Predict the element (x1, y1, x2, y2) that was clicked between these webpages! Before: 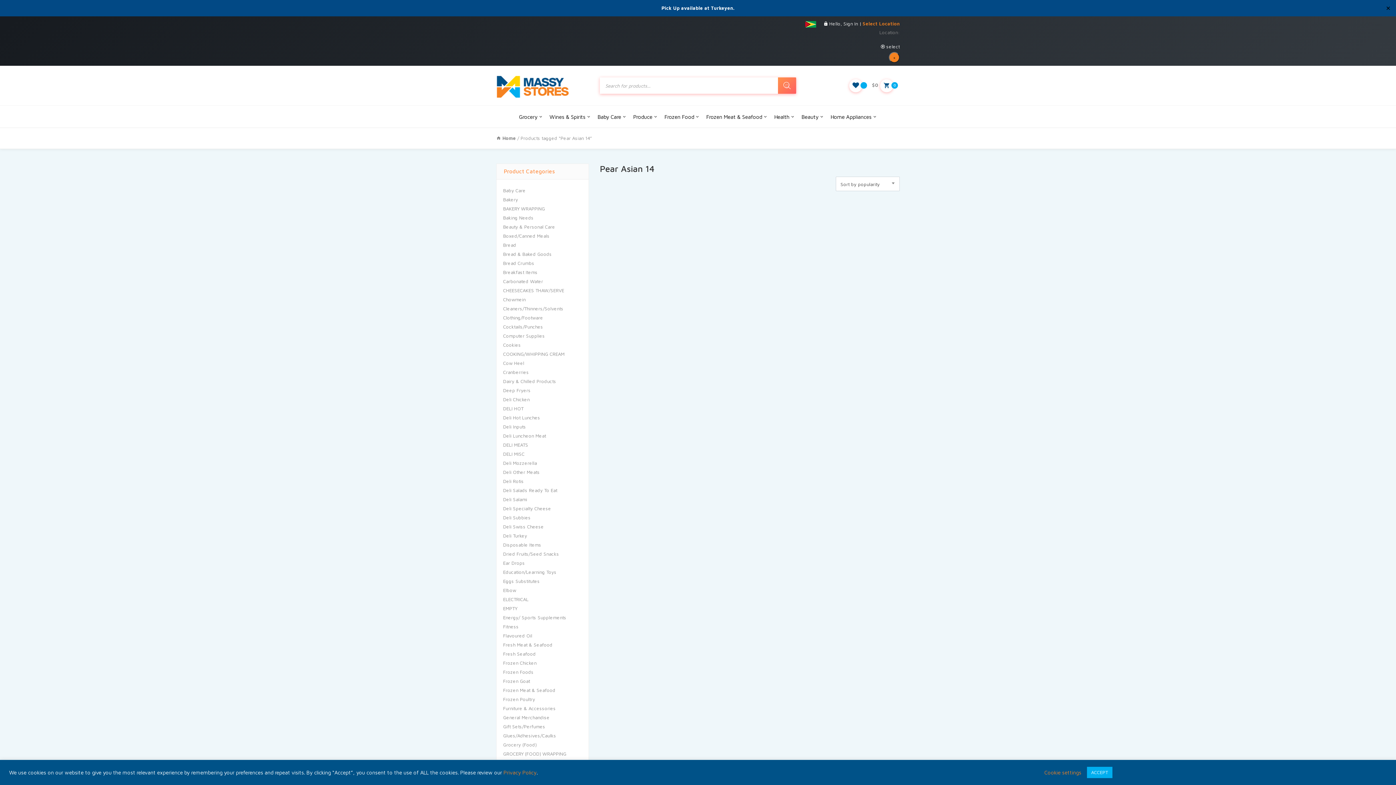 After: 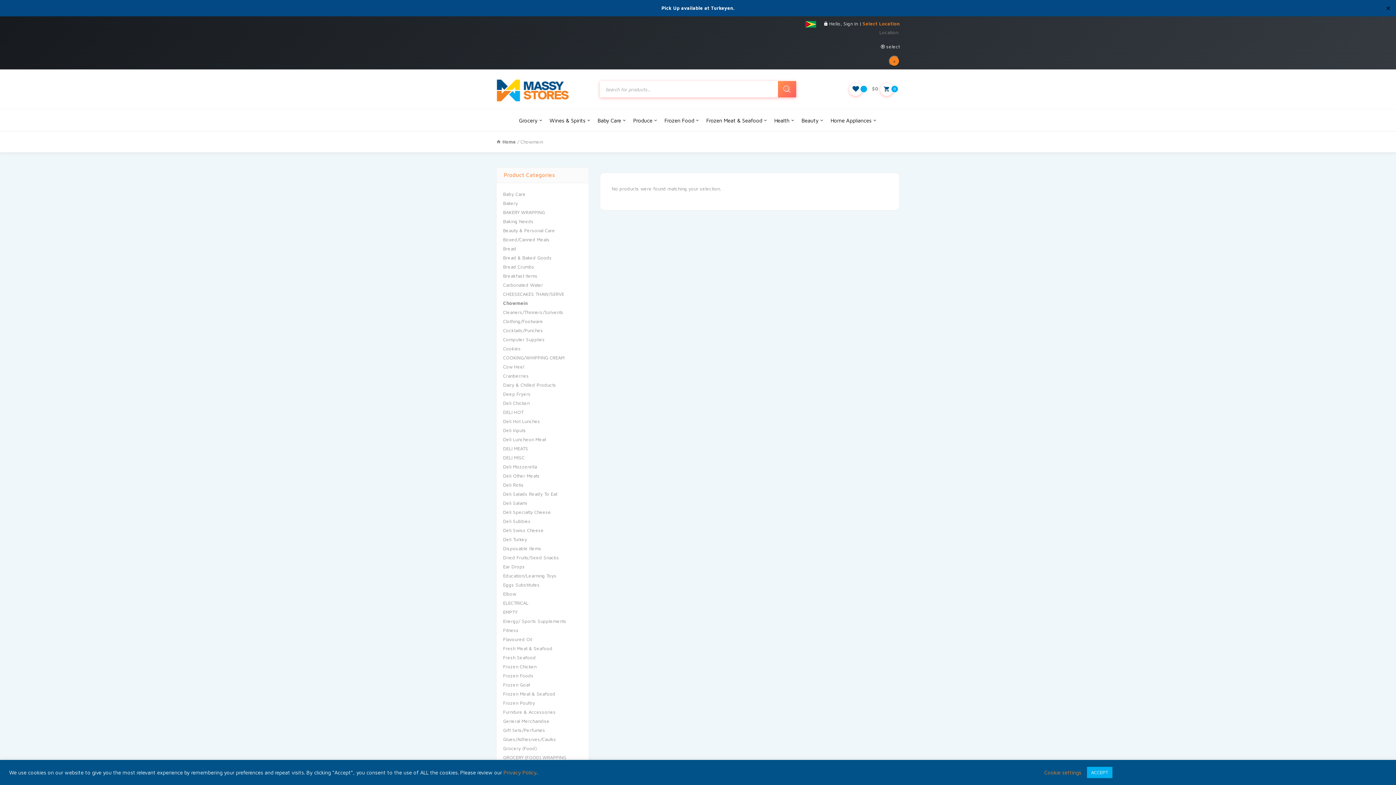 Action: bbox: (503, 296, 525, 302) label: Chowmein